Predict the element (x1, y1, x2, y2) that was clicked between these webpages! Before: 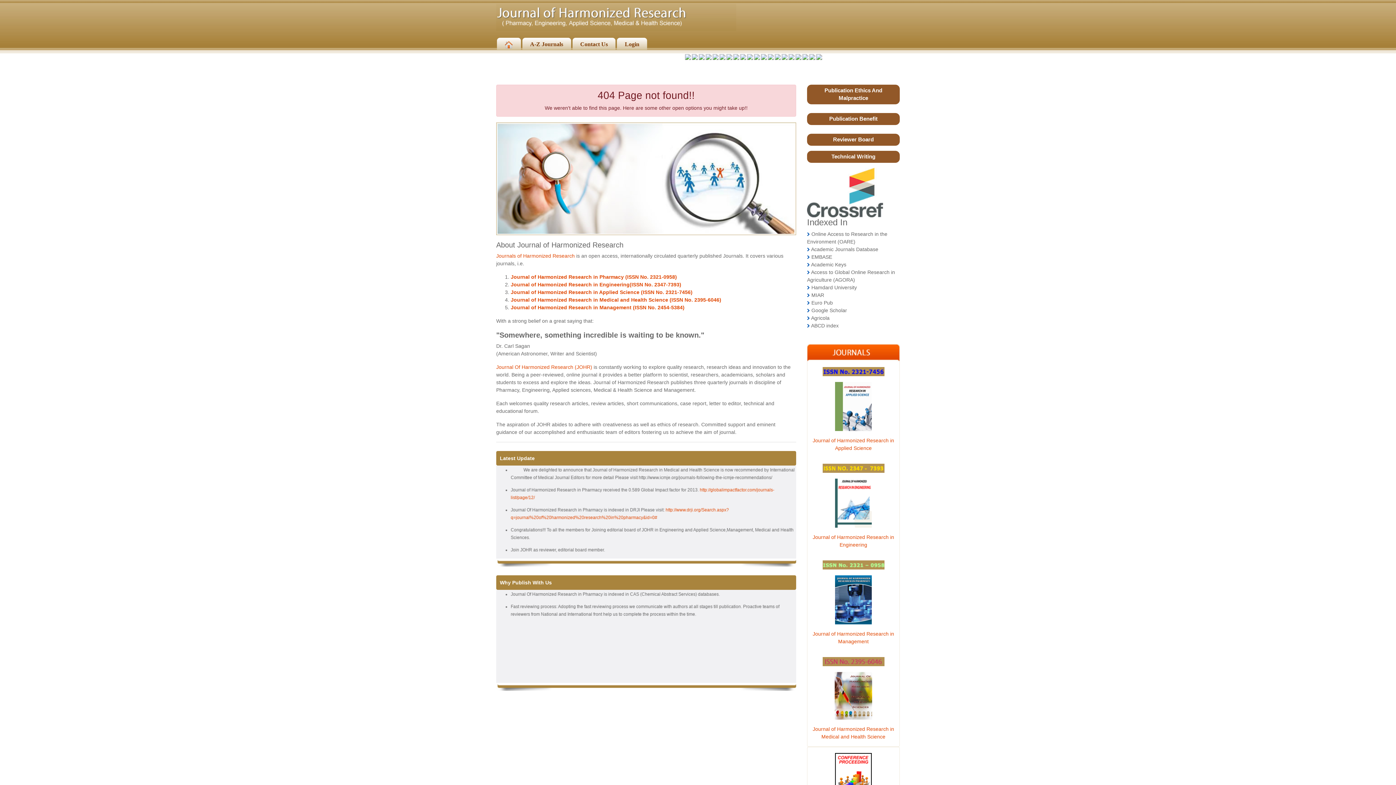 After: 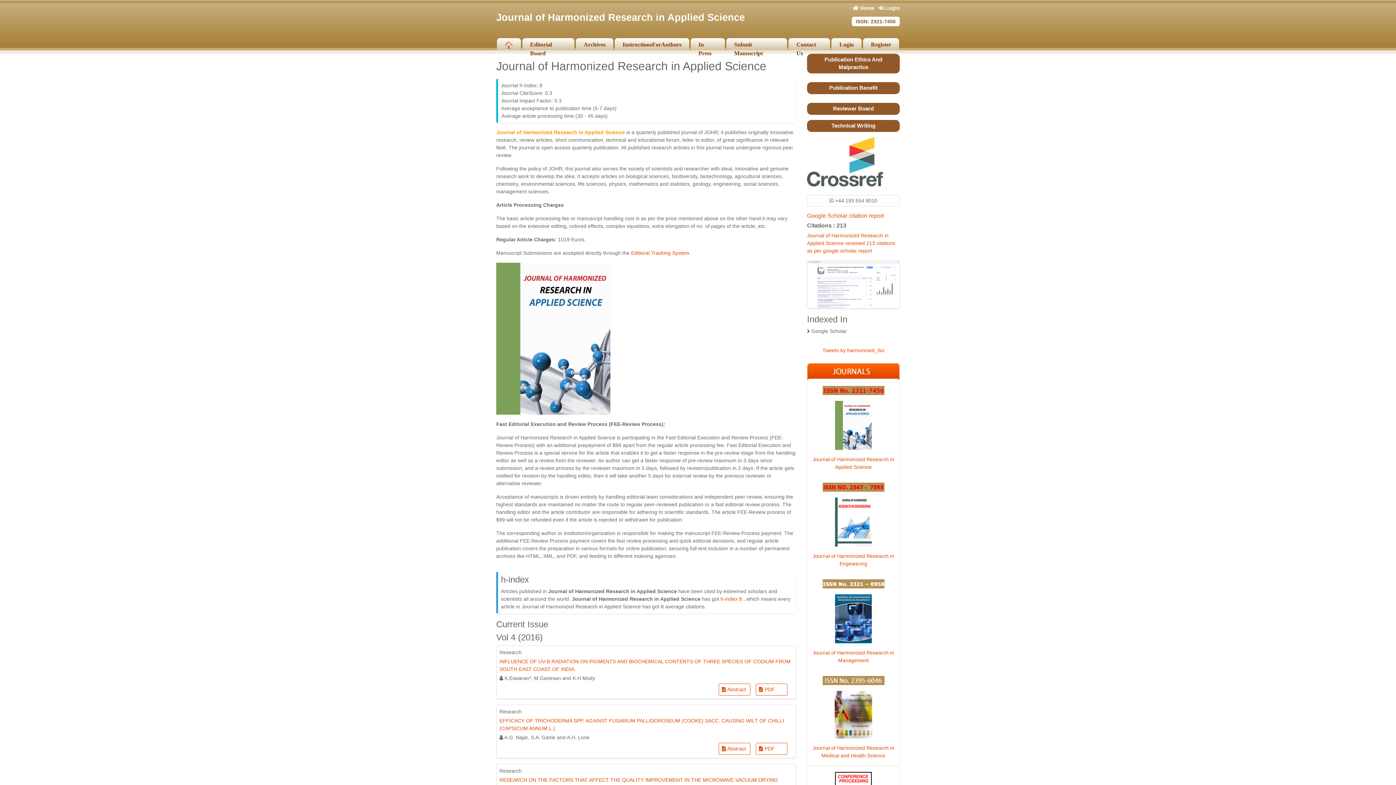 Action: label: Journal of Harmonized Research in Applied Science (ISSN No. 2321-7456) bbox: (510, 289, 692, 295)